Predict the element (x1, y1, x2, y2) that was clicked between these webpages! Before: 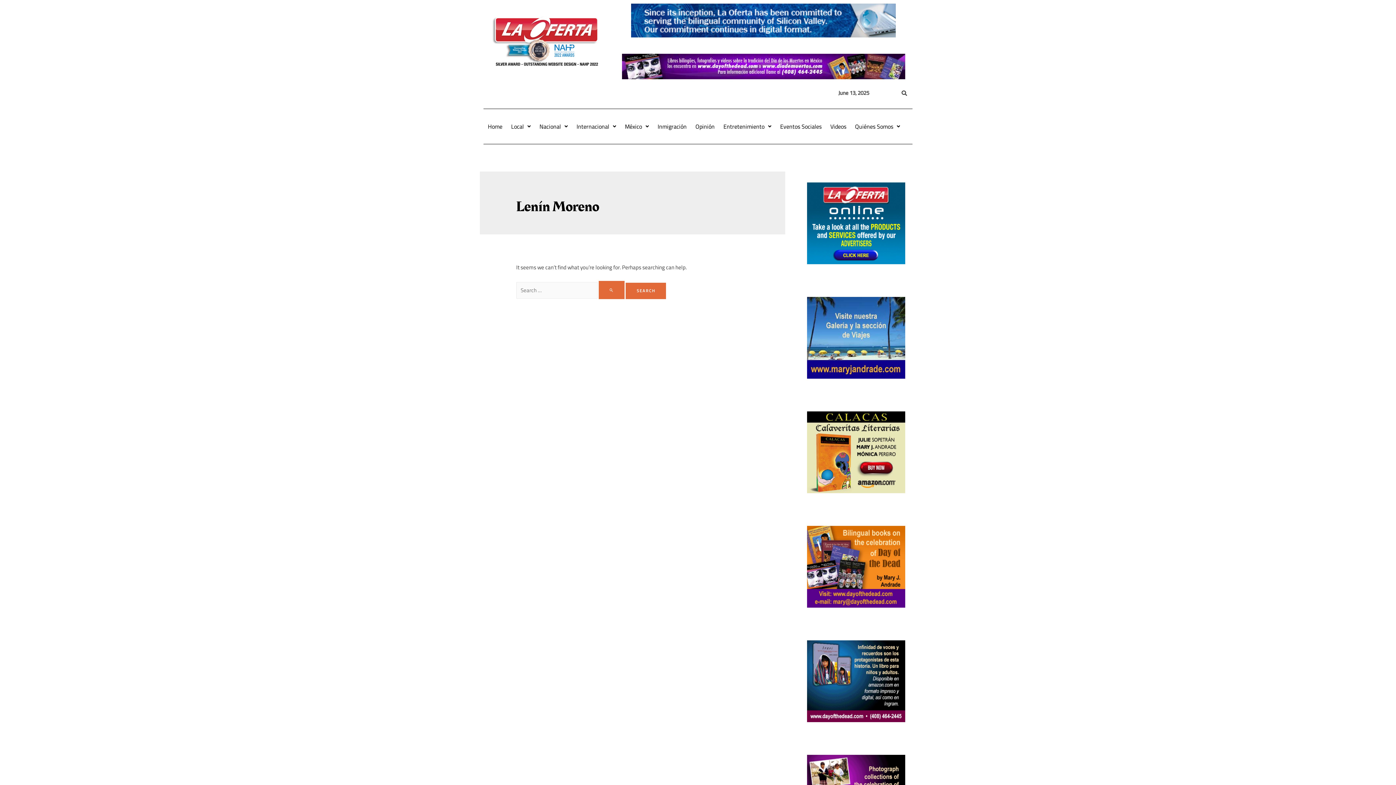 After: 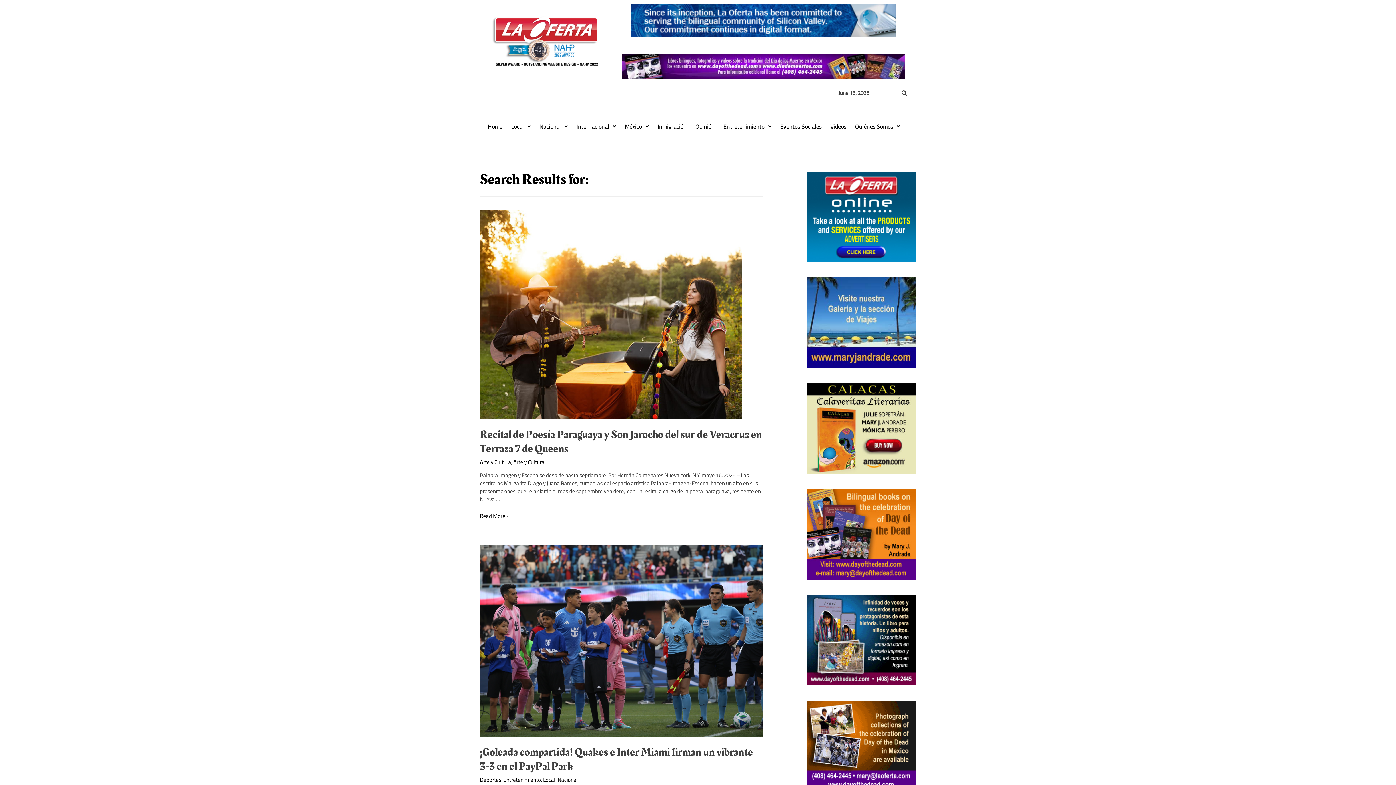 Action: label: Search Submit bbox: (598, 281, 624, 299)